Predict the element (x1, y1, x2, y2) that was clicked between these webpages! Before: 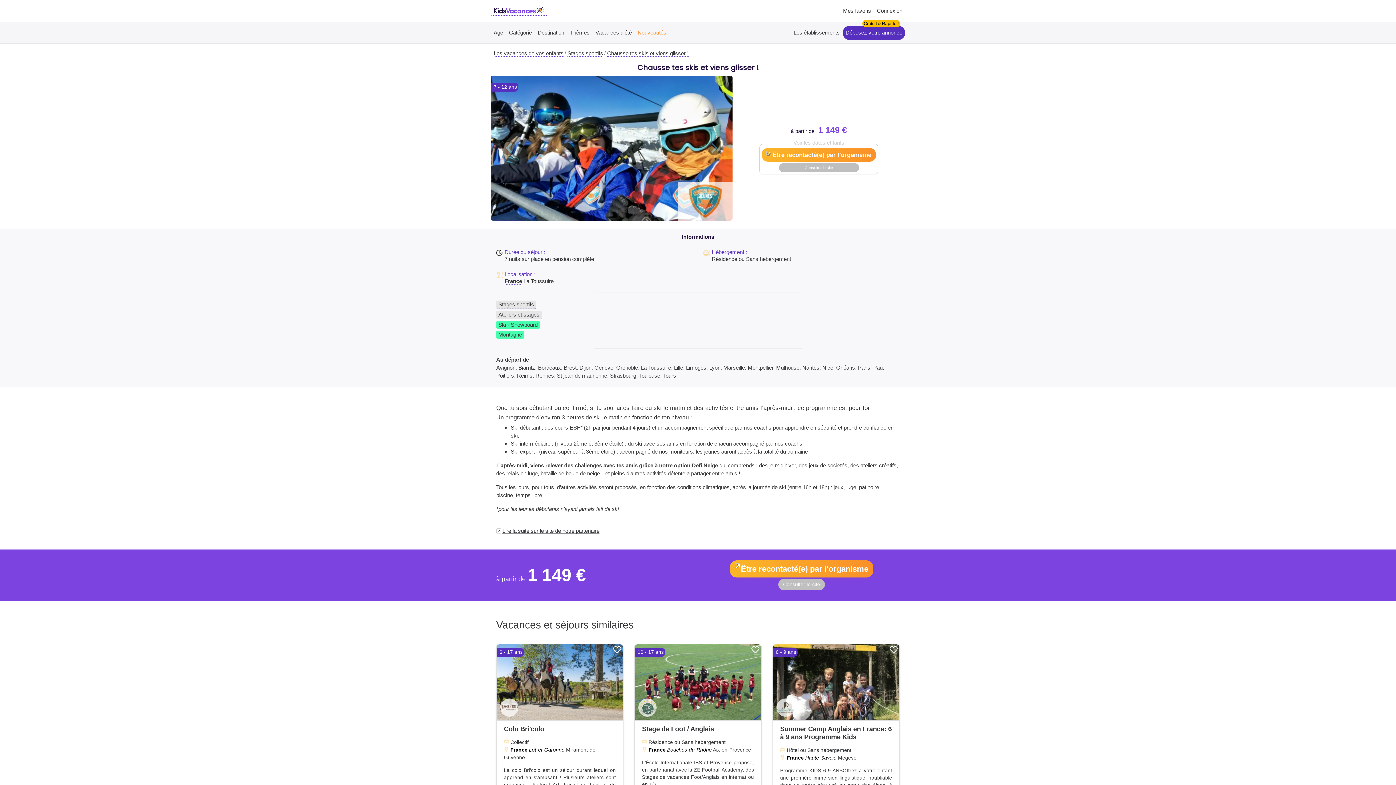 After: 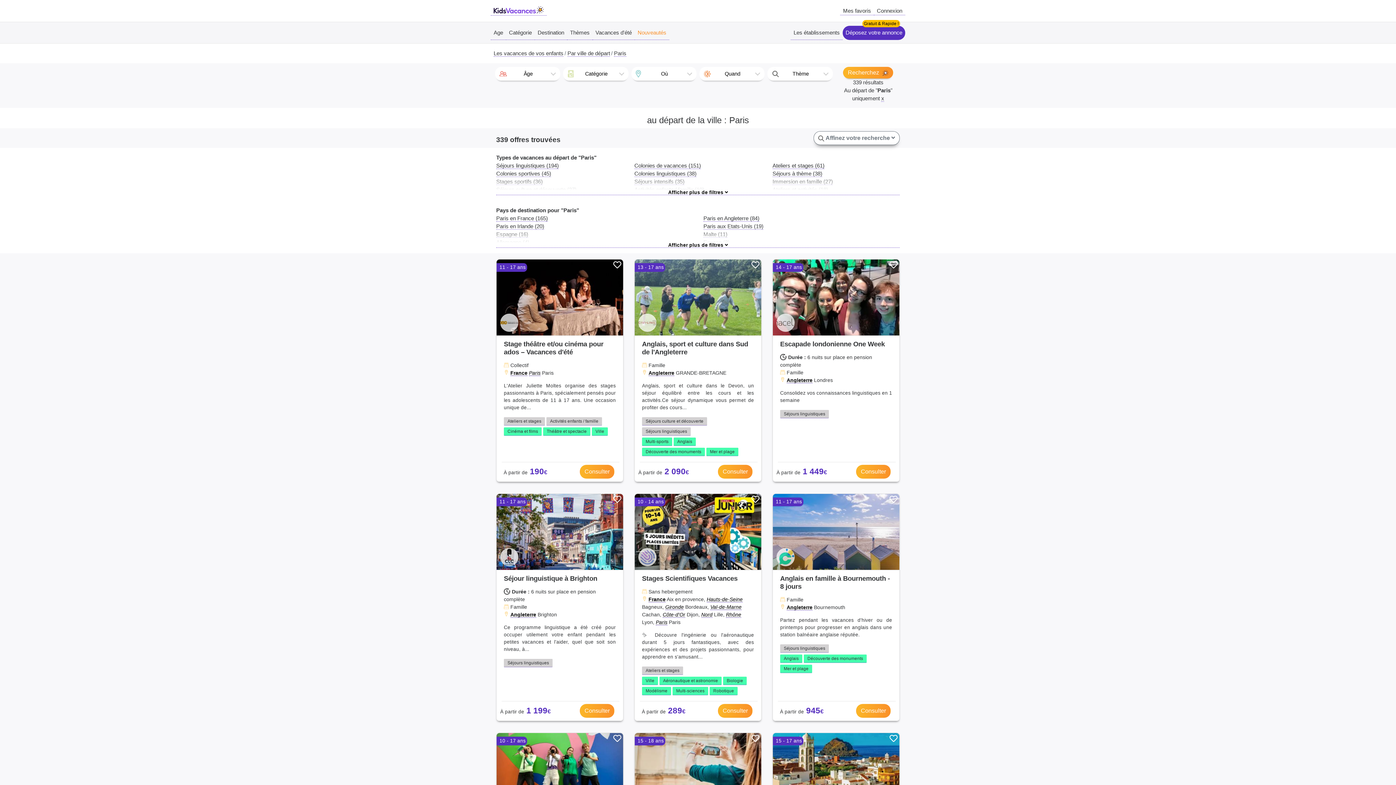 Action: bbox: (858, 364, 870, 371) label: Paris